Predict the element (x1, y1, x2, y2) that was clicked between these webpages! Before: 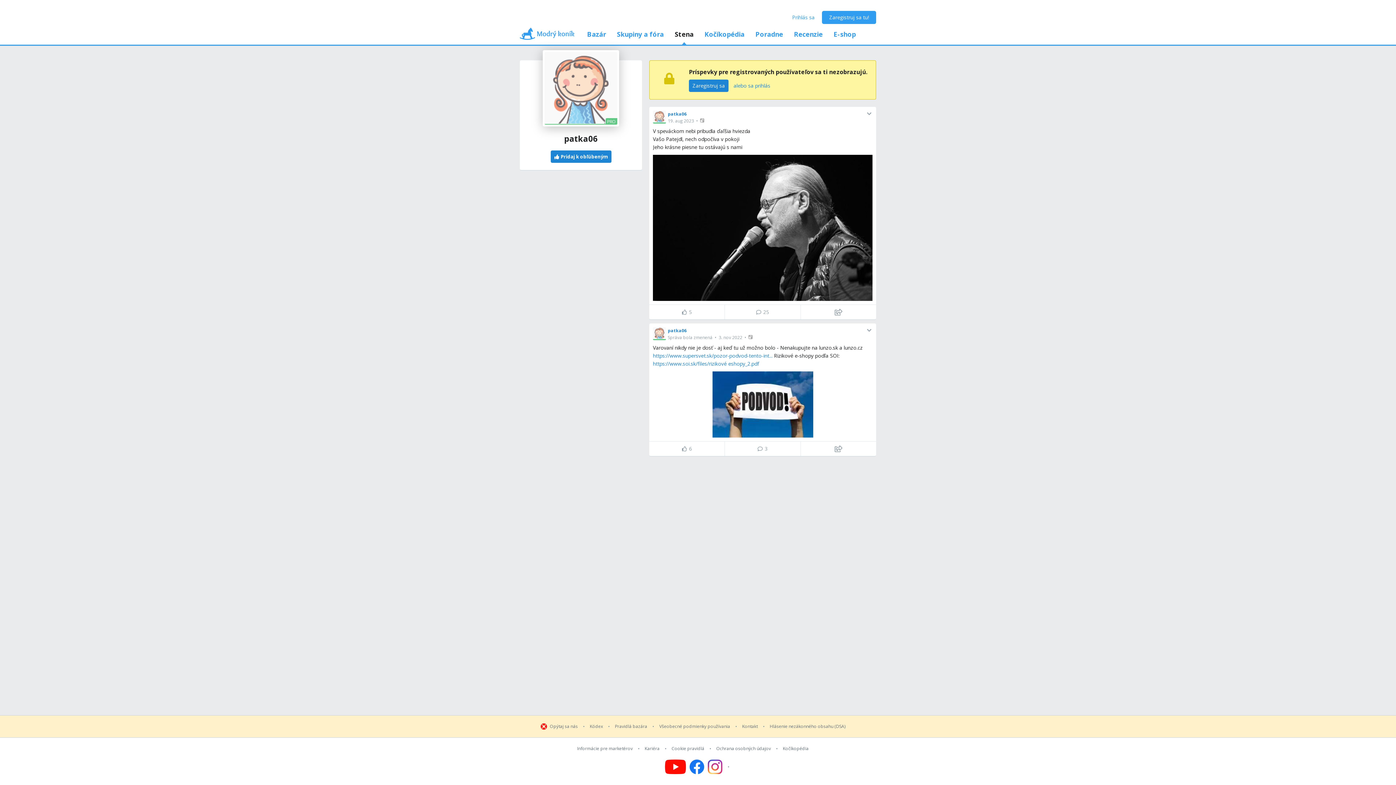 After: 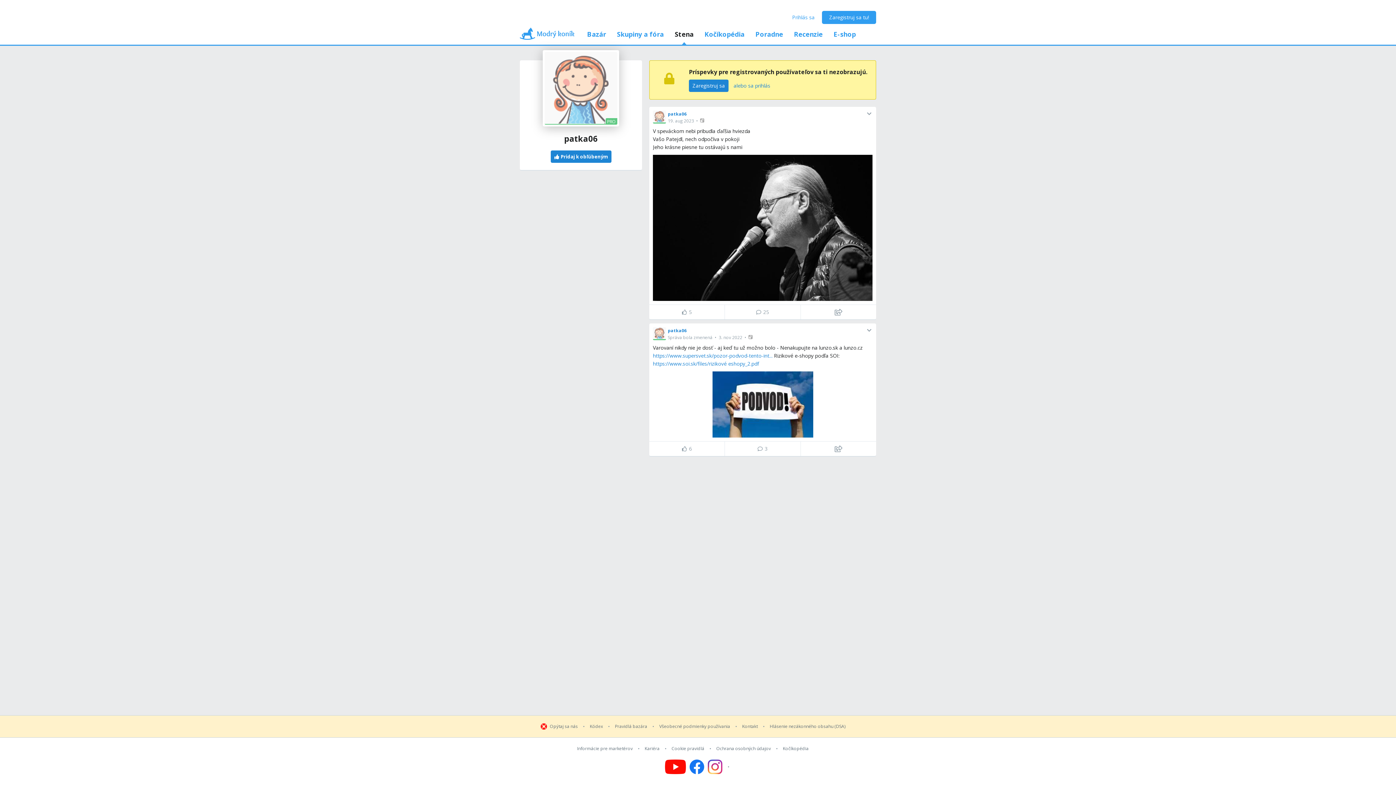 Action: label: https://www.soi.sk/files/rizikové eshopy_2.pdf bbox: (653, 360, 759, 367)